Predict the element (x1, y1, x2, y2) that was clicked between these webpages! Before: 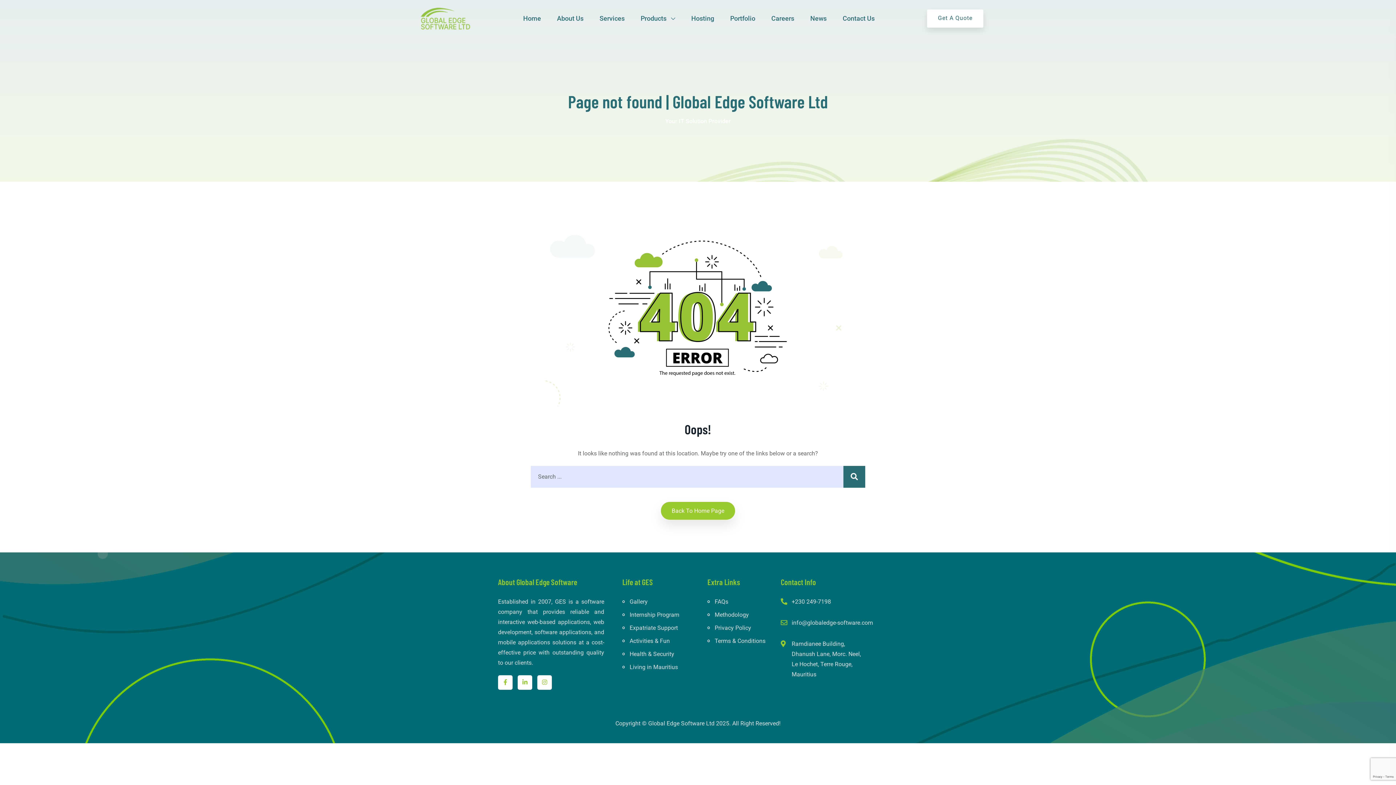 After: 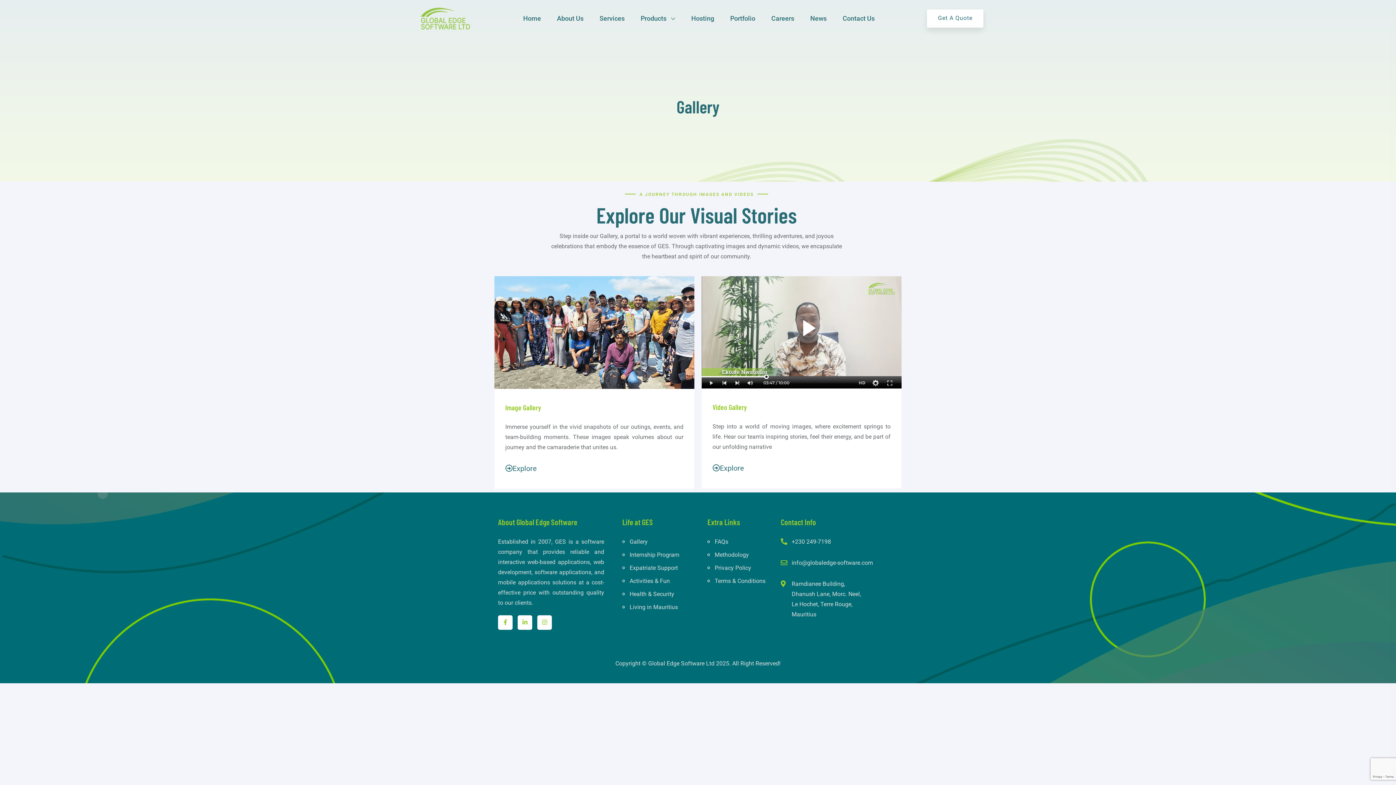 Action: label: Gallery bbox: (622, 596, 698, 607)